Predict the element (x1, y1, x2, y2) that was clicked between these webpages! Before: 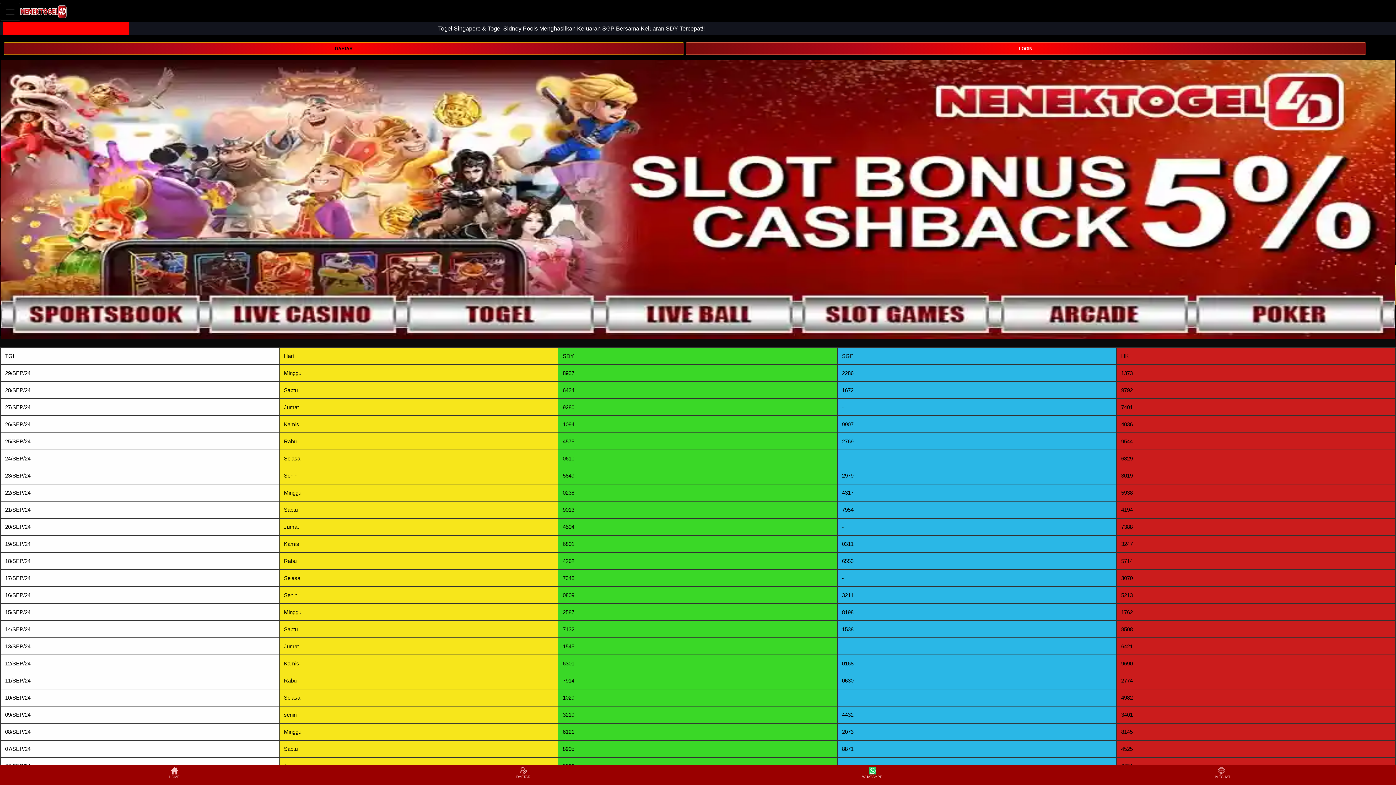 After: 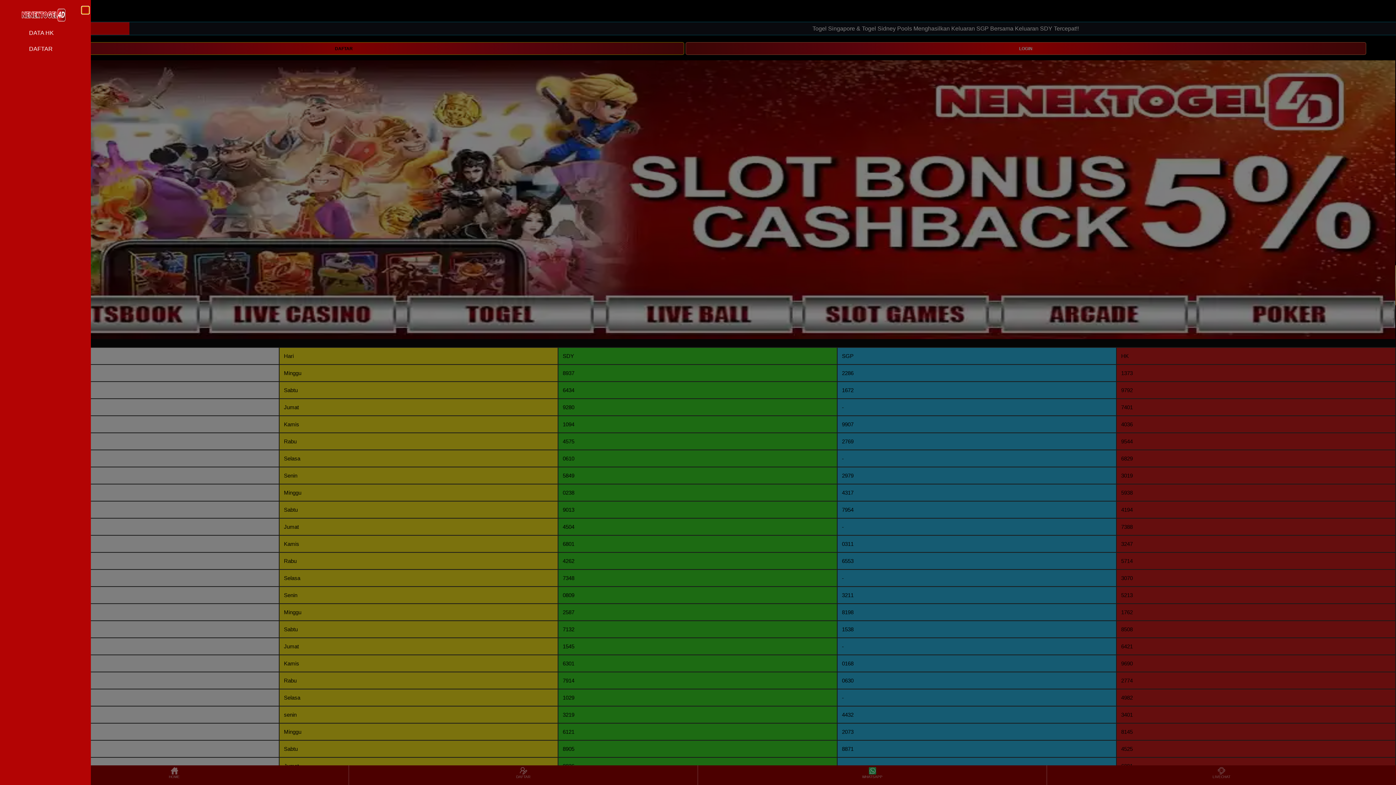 Action: bbox: (0, 2, 20, 20) label: Toggle navigation